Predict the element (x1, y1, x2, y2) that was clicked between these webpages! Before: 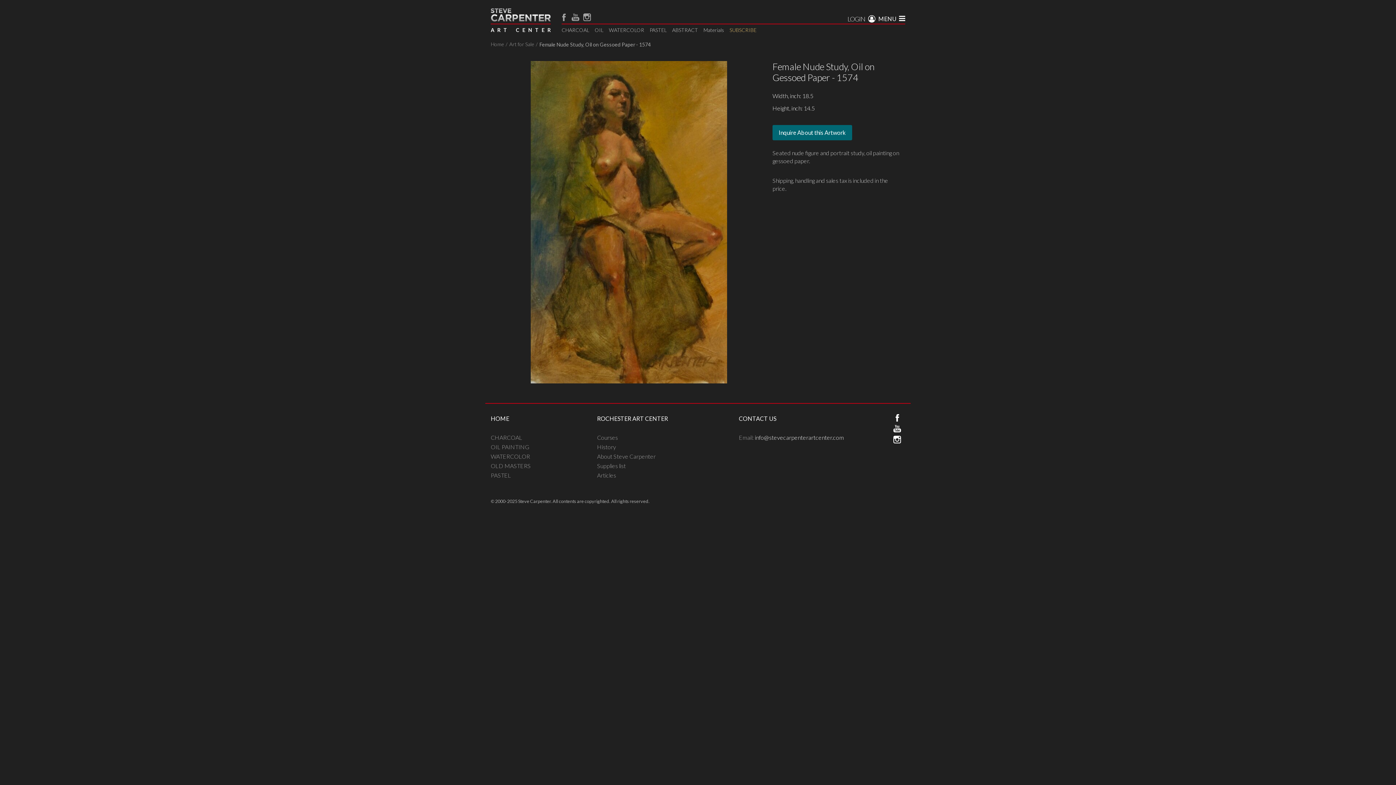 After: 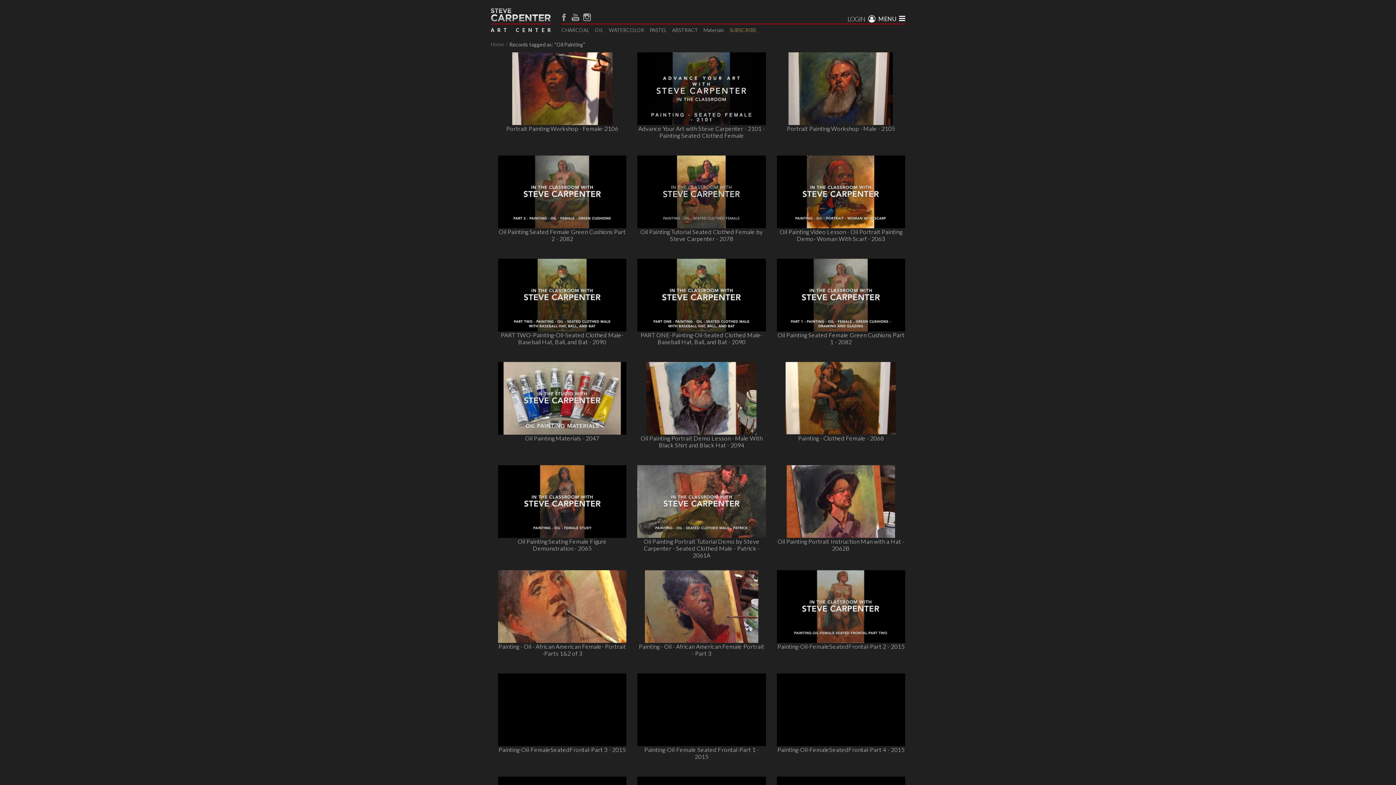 Action: bbox: (594, 26, 609, 33) label: OIL